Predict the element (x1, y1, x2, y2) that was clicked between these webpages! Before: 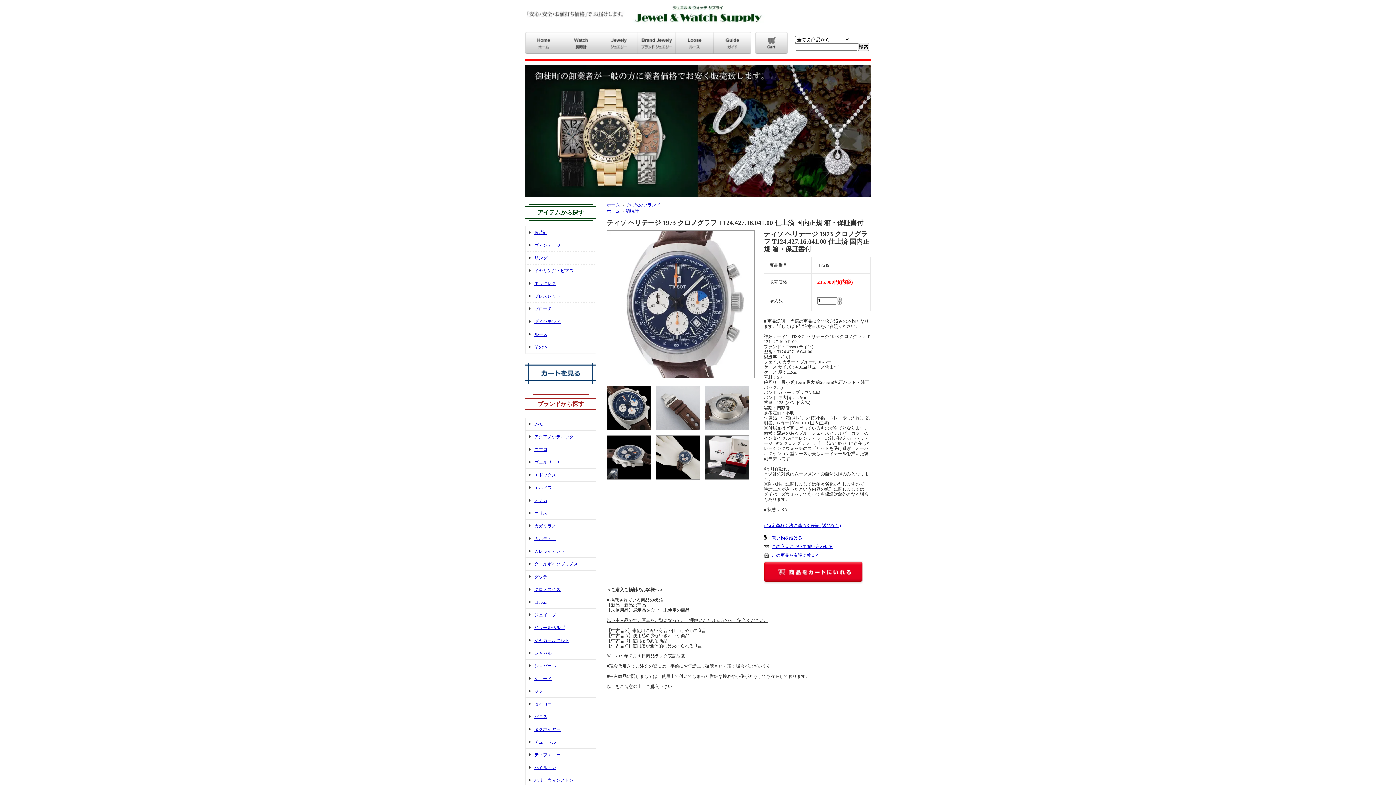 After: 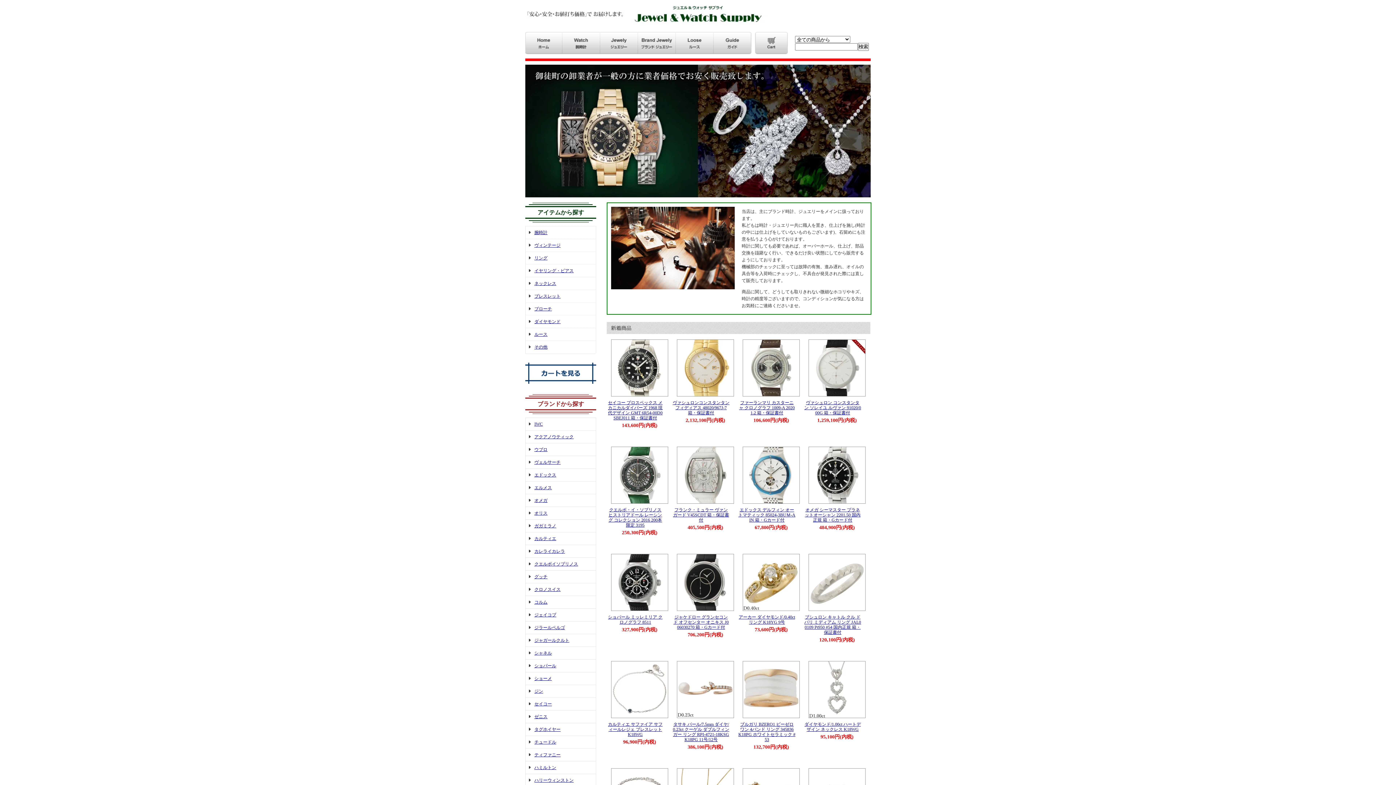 Action: bbox: (525, 49, 562, 54)